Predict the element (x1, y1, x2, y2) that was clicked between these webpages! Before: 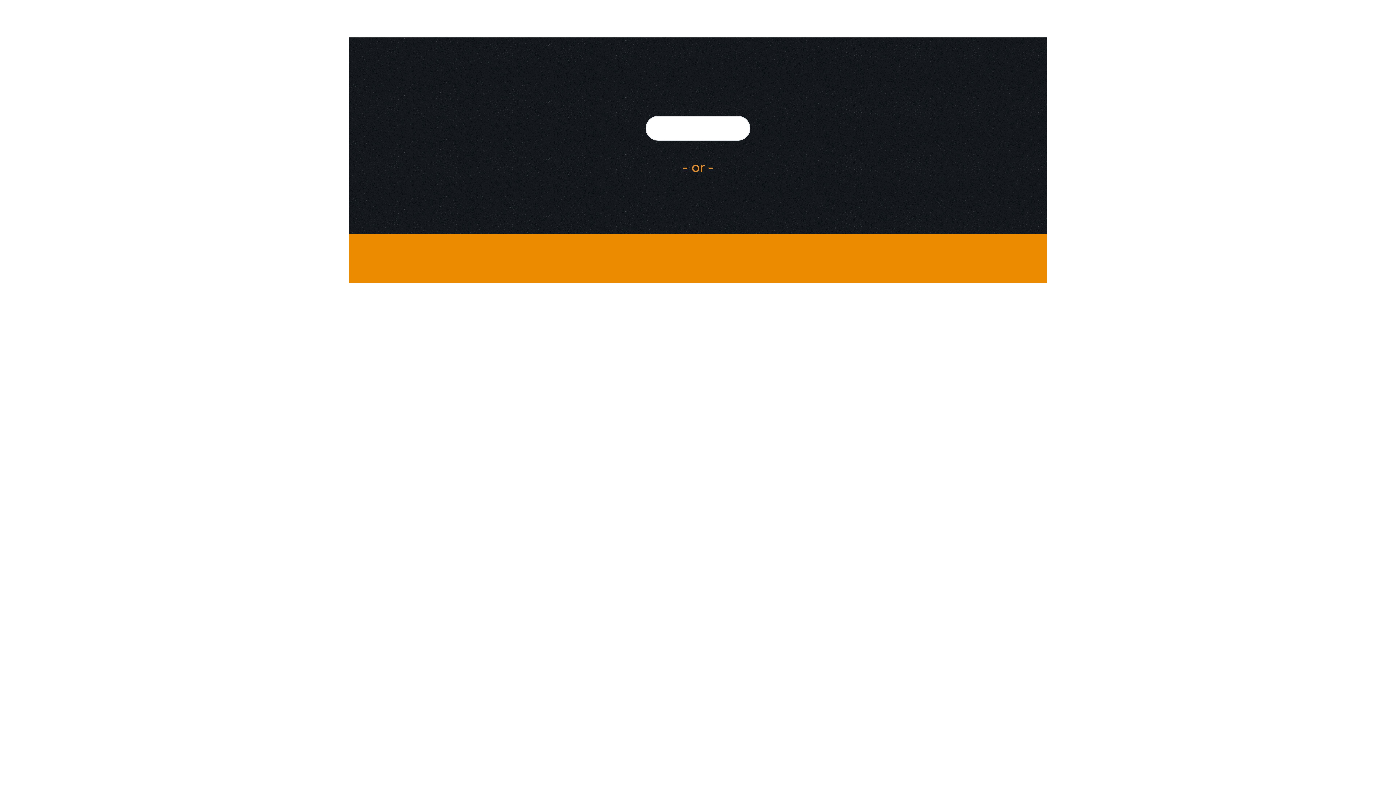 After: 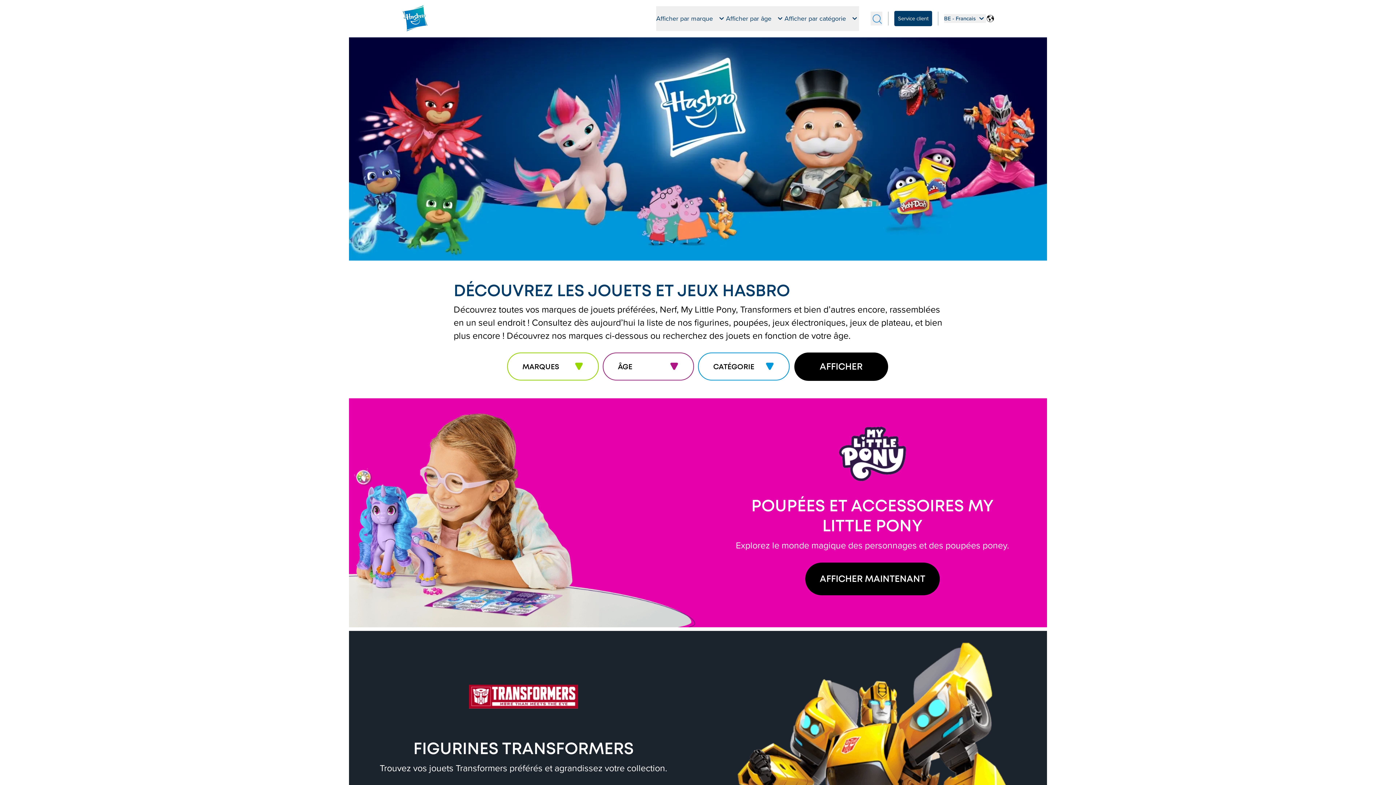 Action: bbox: (645, 116, 750, 140)